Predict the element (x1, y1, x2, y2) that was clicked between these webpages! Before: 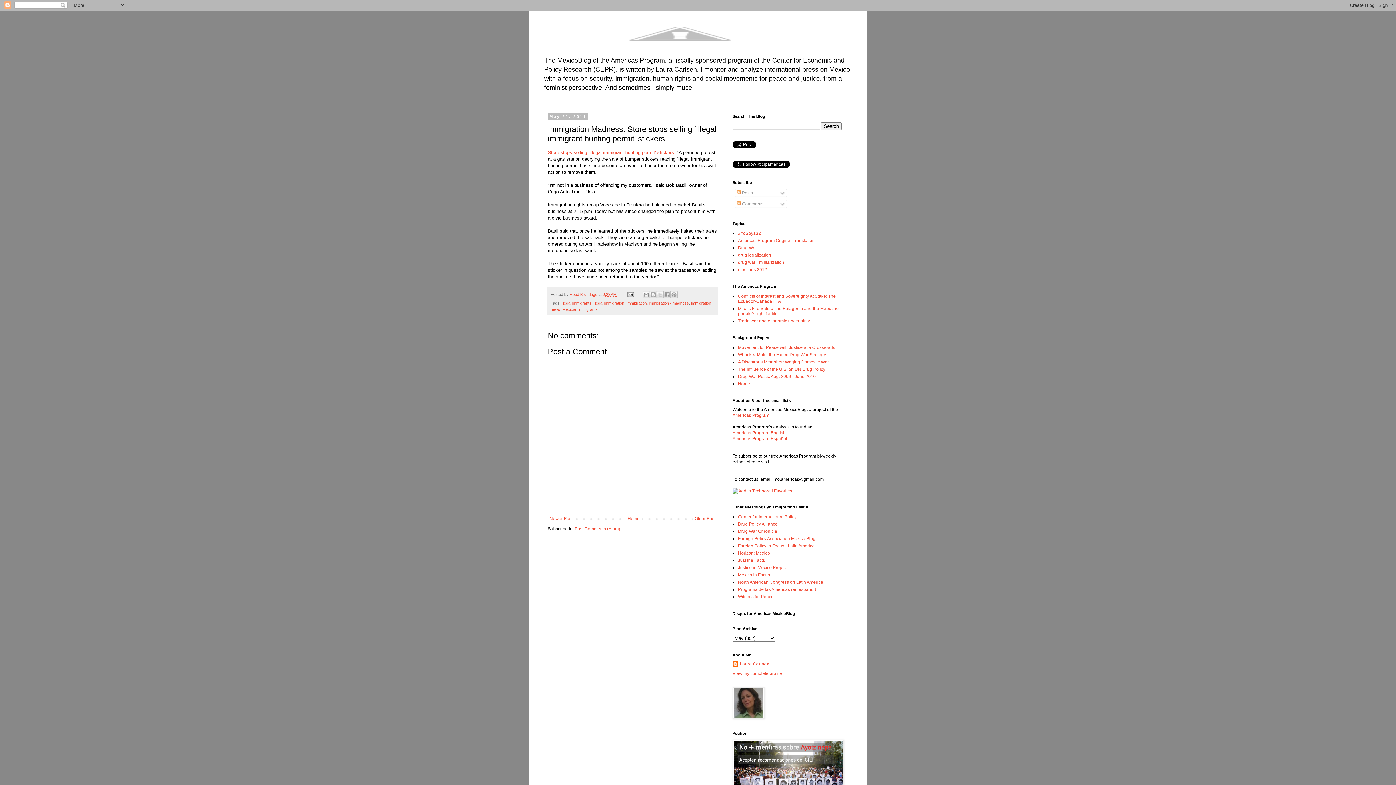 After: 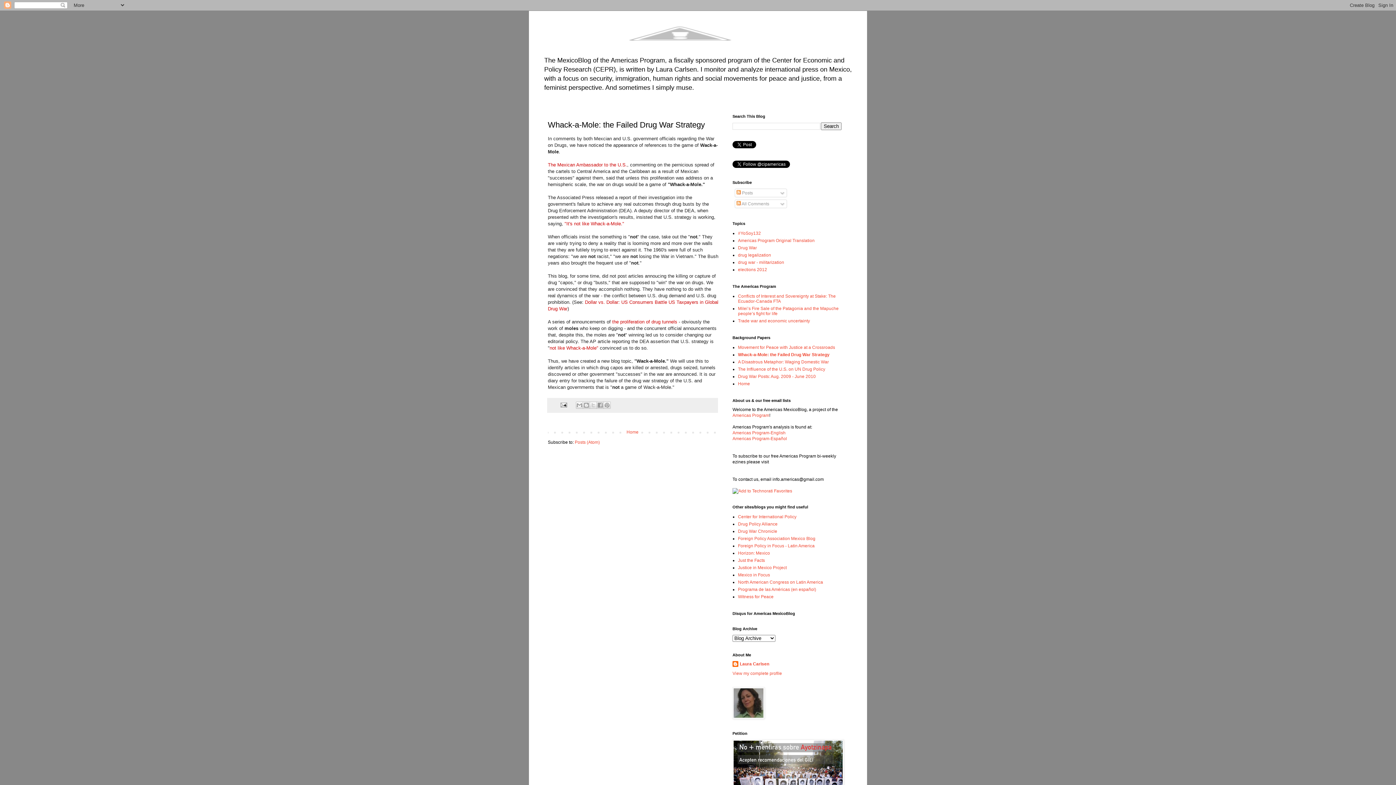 Action: label: Whack-a-Mole: the Failed Drug War Strategy bbox: (738, 352, 826, 357)